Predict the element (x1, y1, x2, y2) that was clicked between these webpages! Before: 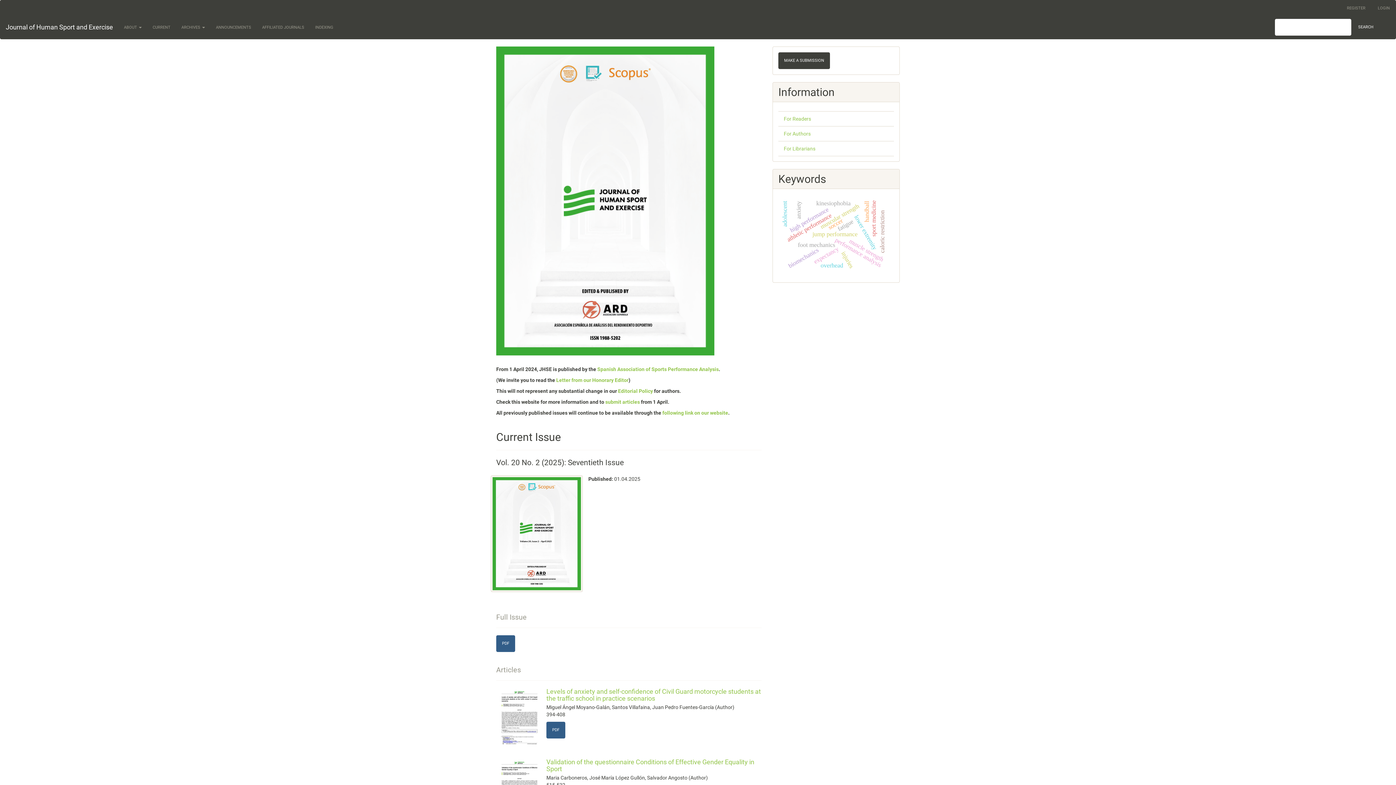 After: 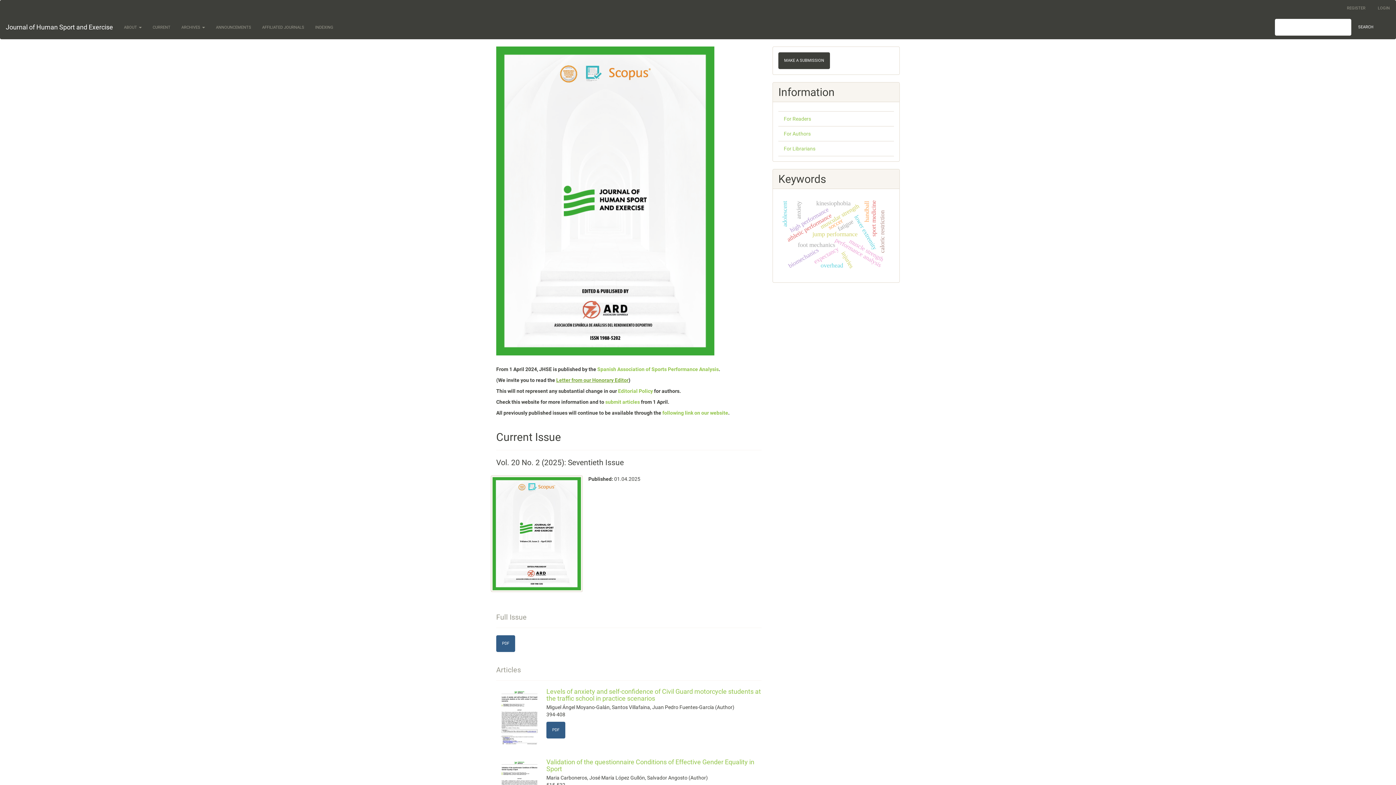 Action: label: Letter from our Honorary Editor bbox: (556, 377, 628, 383)